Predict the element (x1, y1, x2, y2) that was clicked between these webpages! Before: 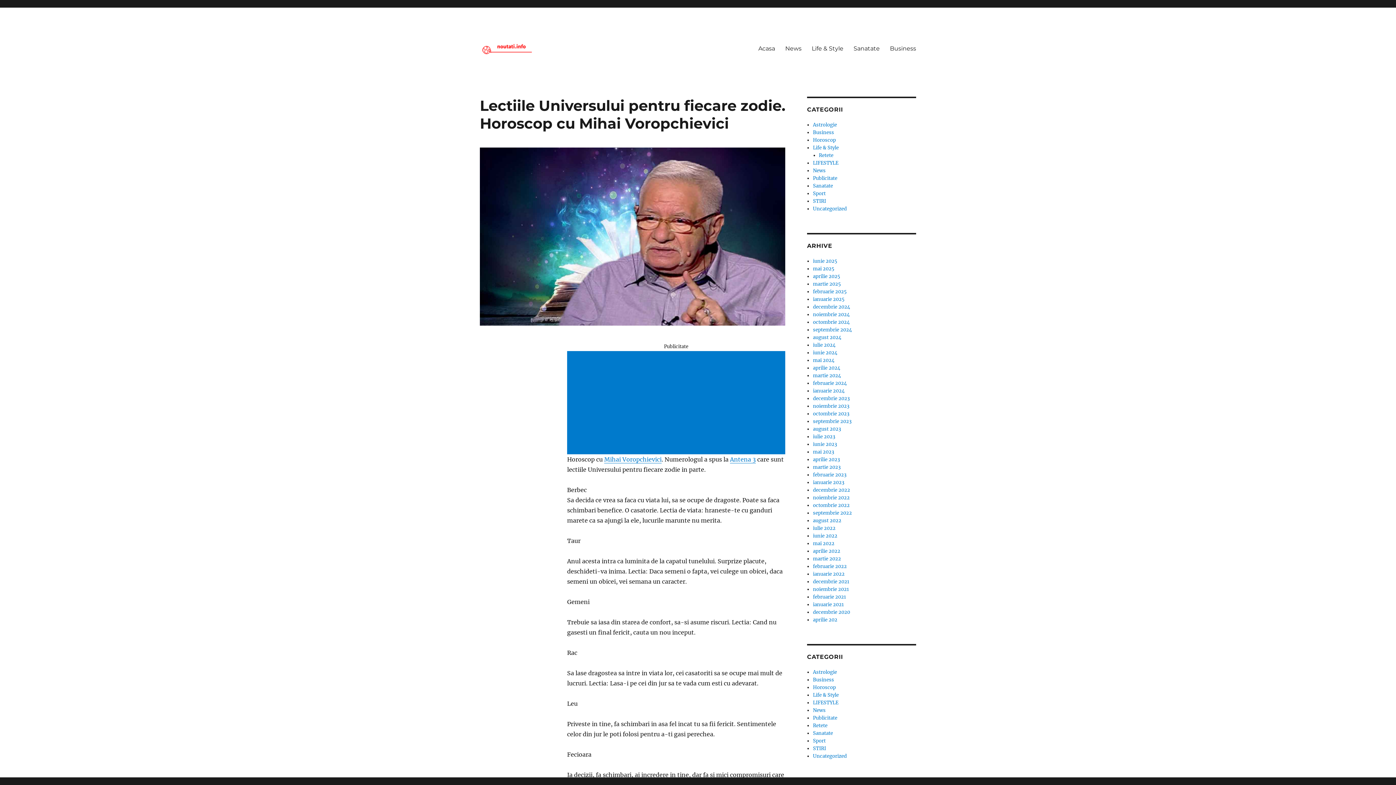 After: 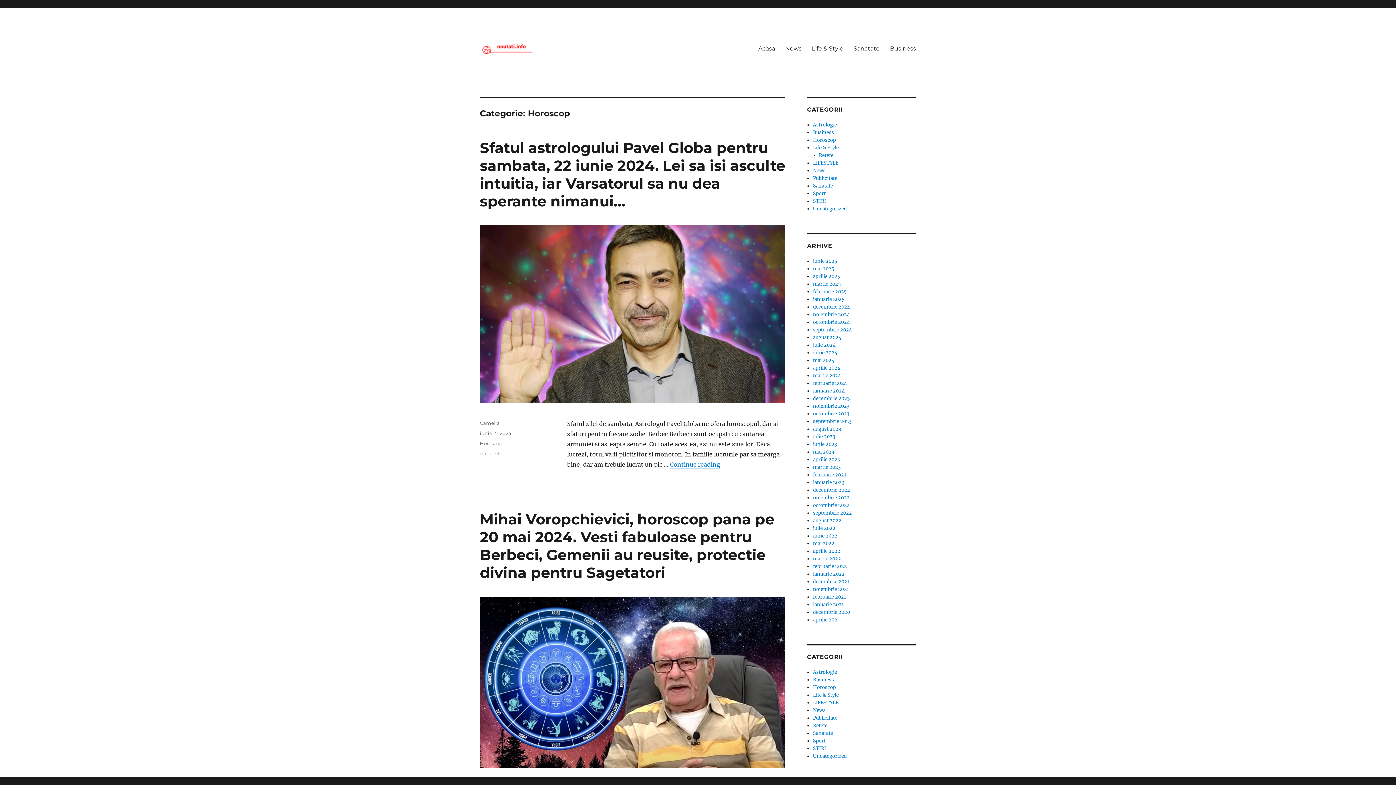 Action: label: Horoscop bbox: (813, 137, 836, 143)